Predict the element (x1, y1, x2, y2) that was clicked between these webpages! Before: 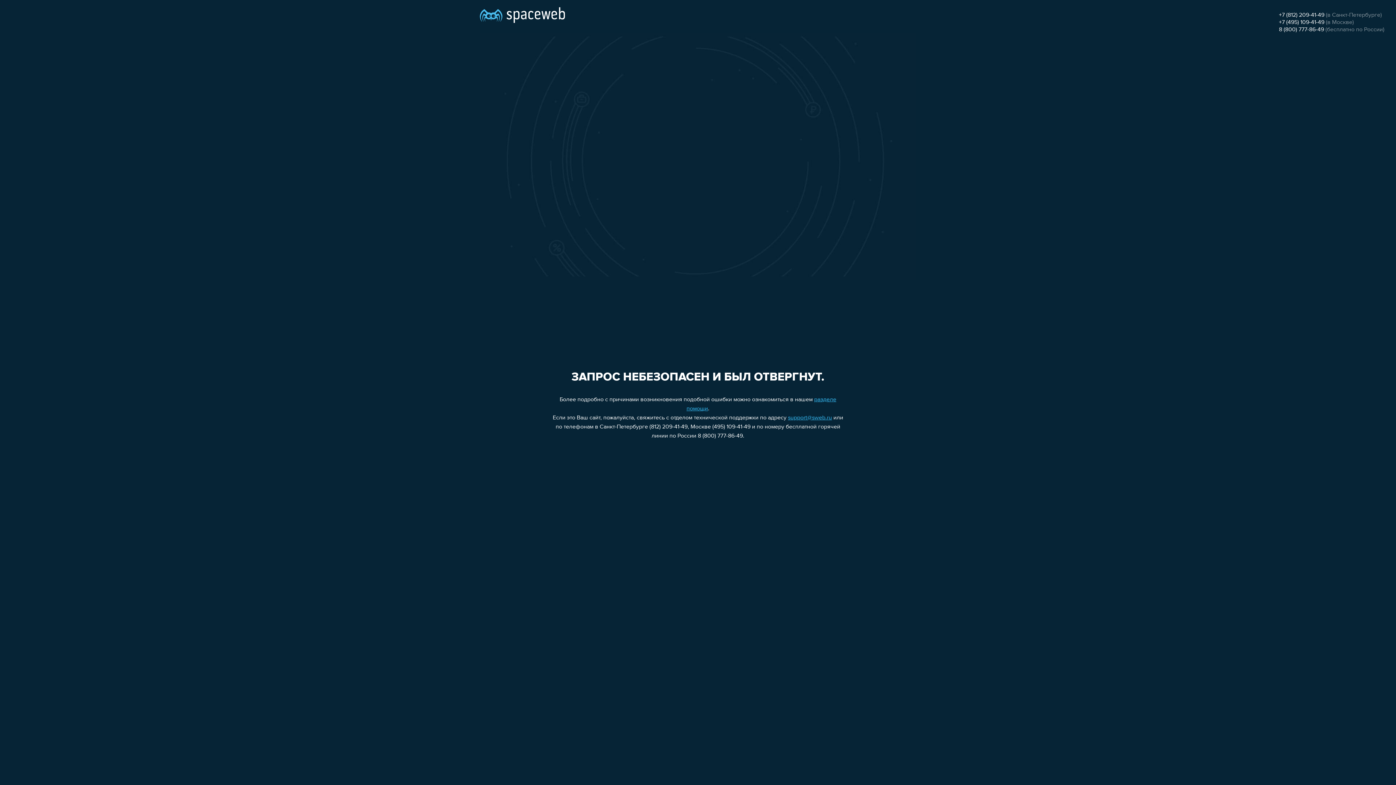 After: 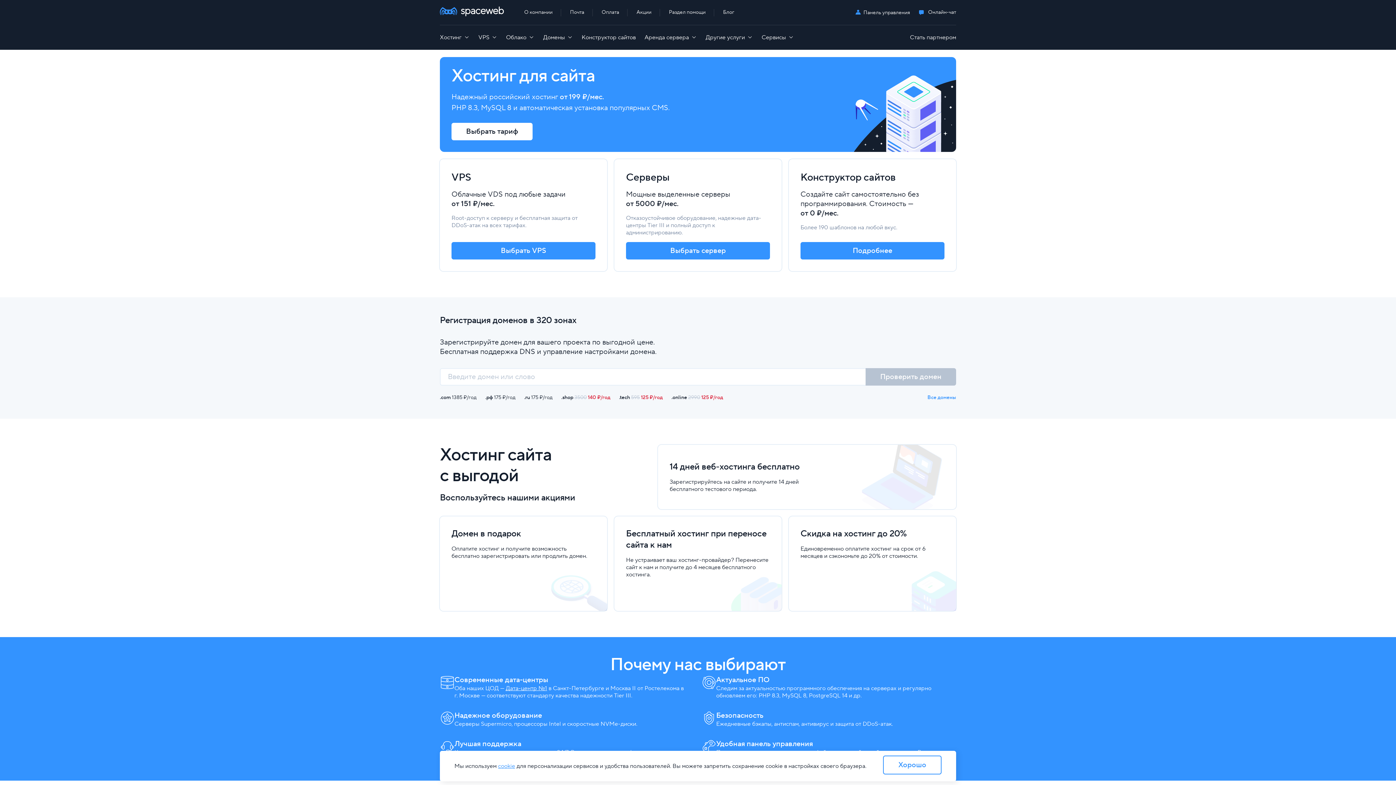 Action: bbox: (480, 0, 565, 25)